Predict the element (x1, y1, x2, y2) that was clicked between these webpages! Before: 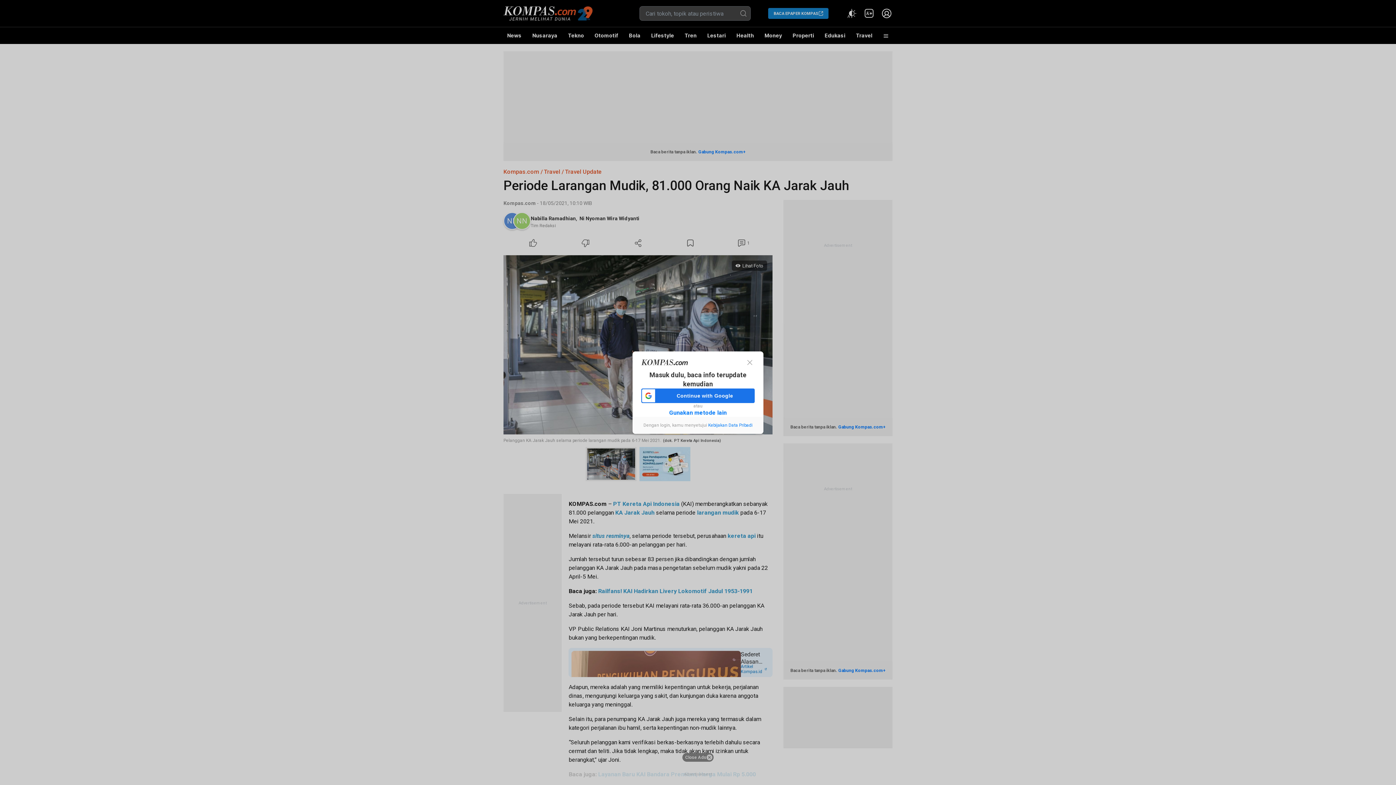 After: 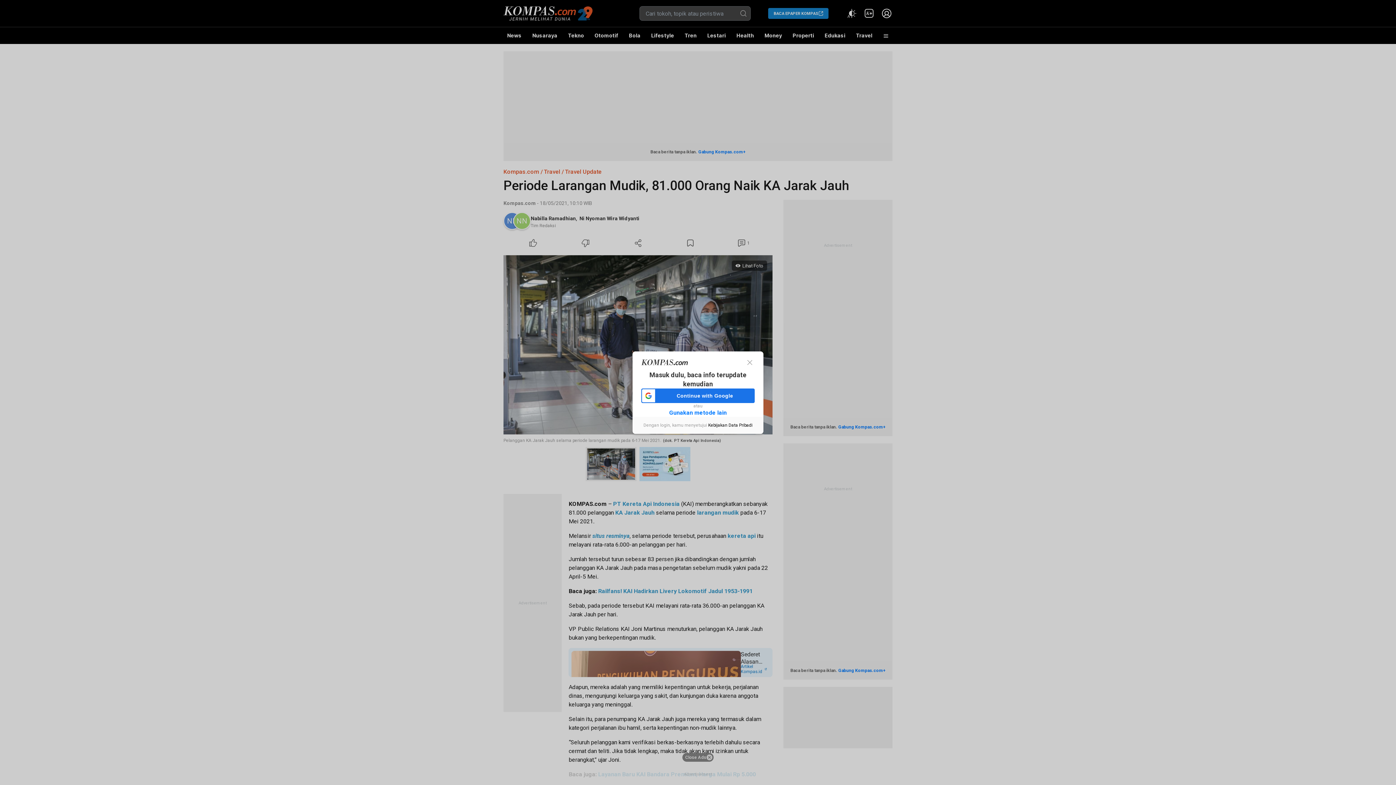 Action: label: Kebijakan Data Pribadi bbox: (708, 422, 752, 427)